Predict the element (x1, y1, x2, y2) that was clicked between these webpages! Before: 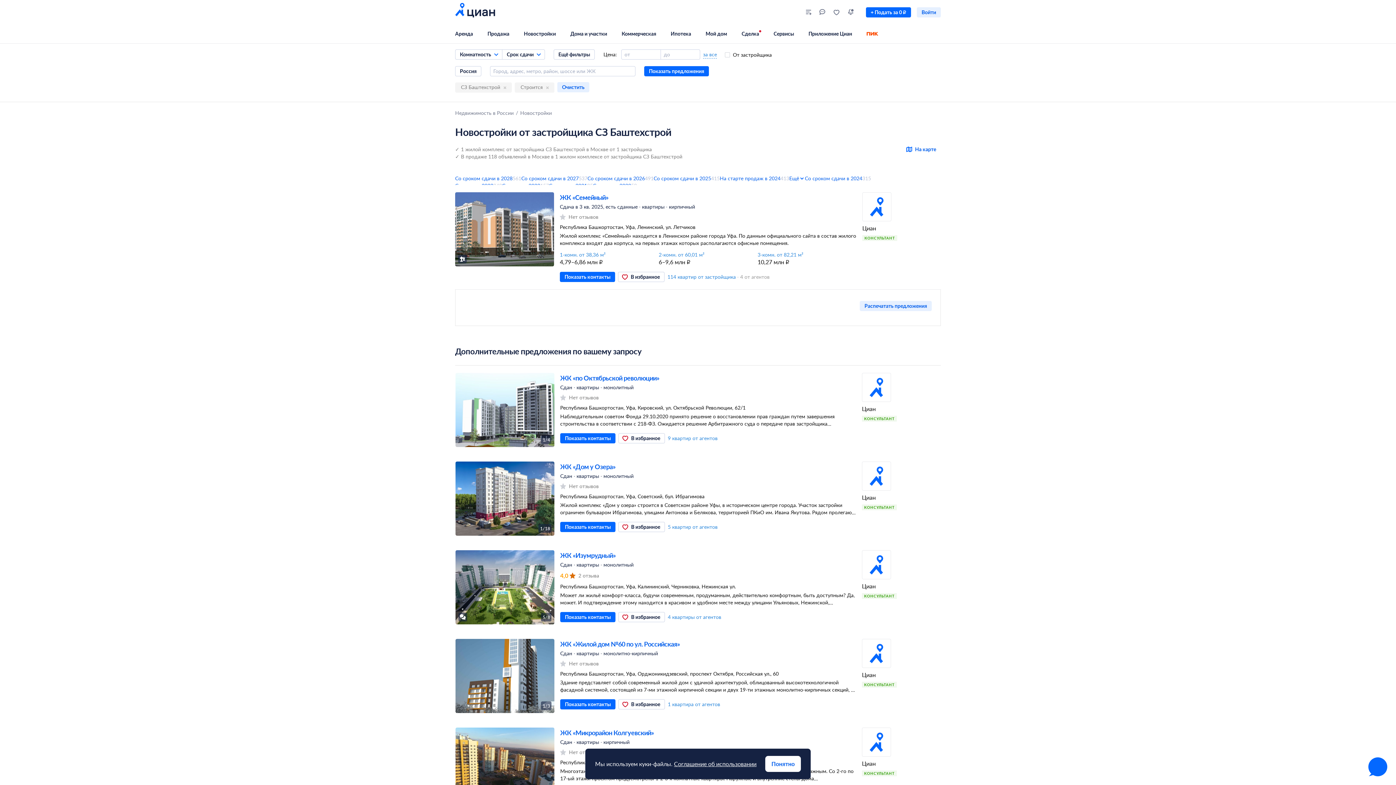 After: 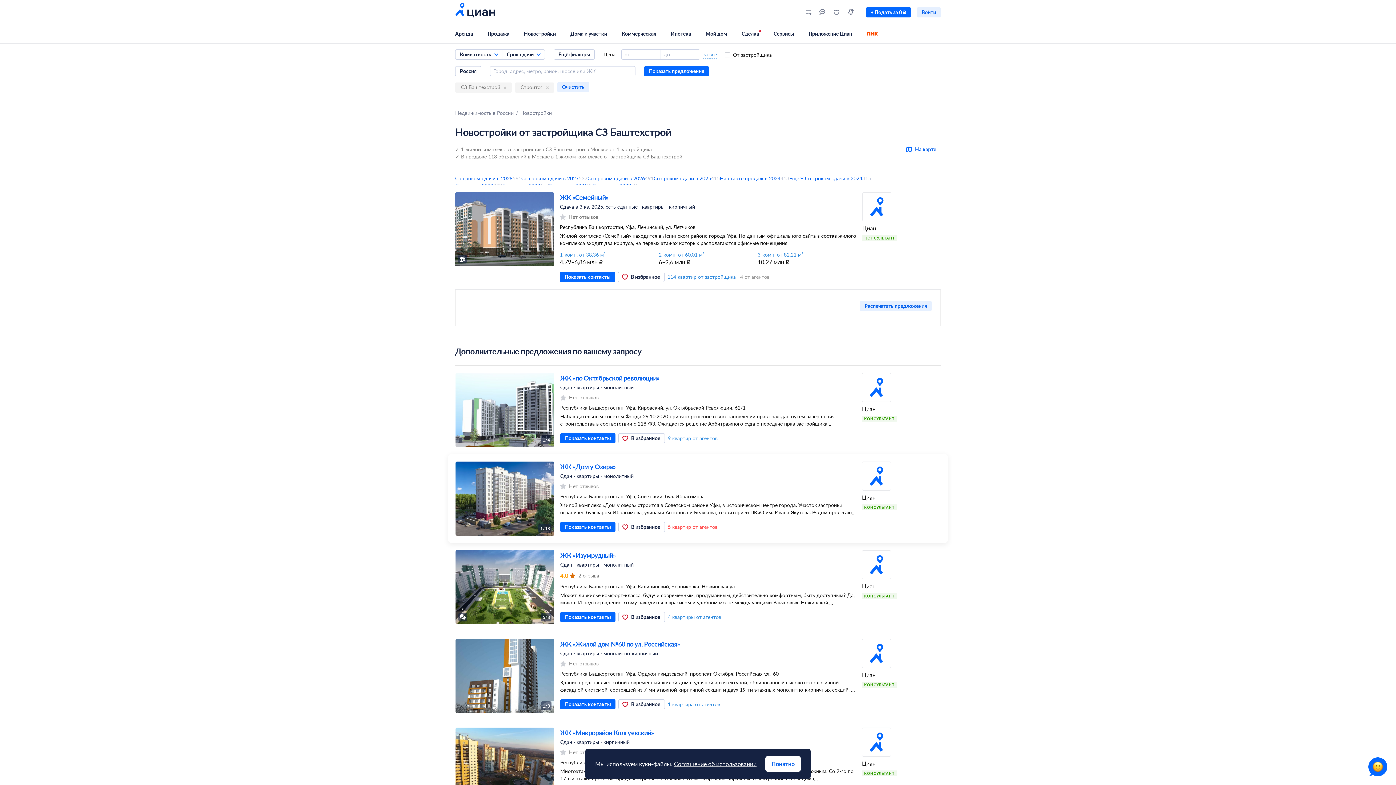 Action: label: 5 квартир от агентов bbox: (668, 523, 717, 531)